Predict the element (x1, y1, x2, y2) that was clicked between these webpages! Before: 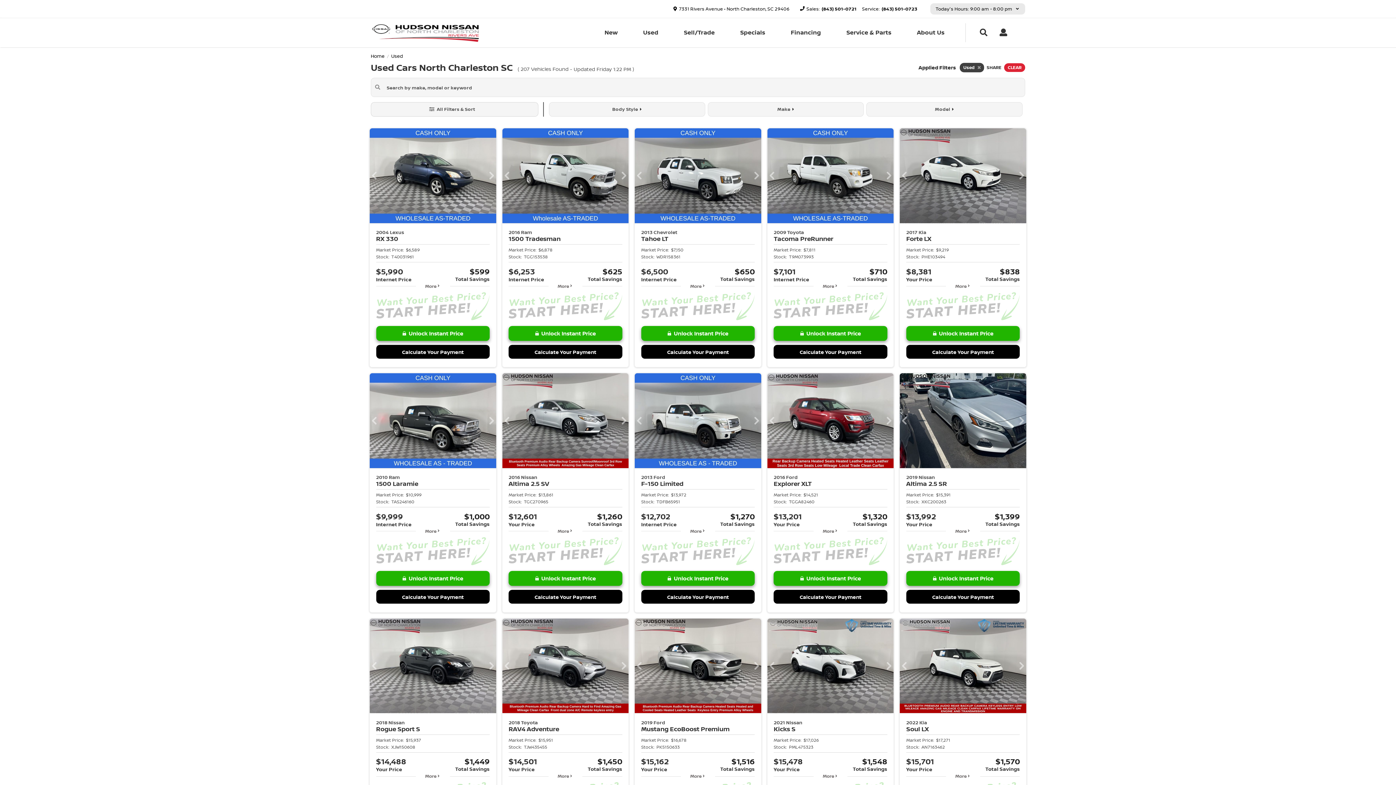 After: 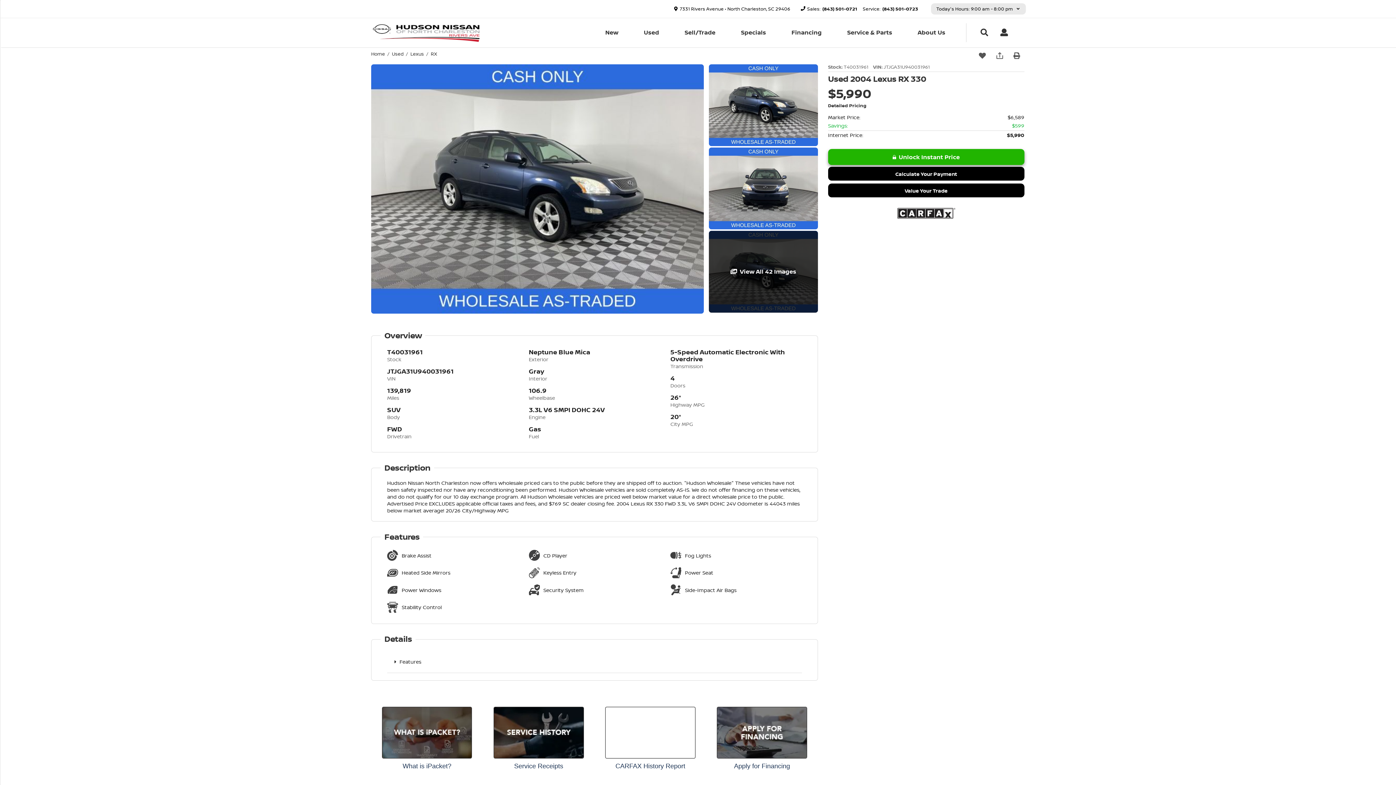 Action: bbox: (369, 128, 496, 223)